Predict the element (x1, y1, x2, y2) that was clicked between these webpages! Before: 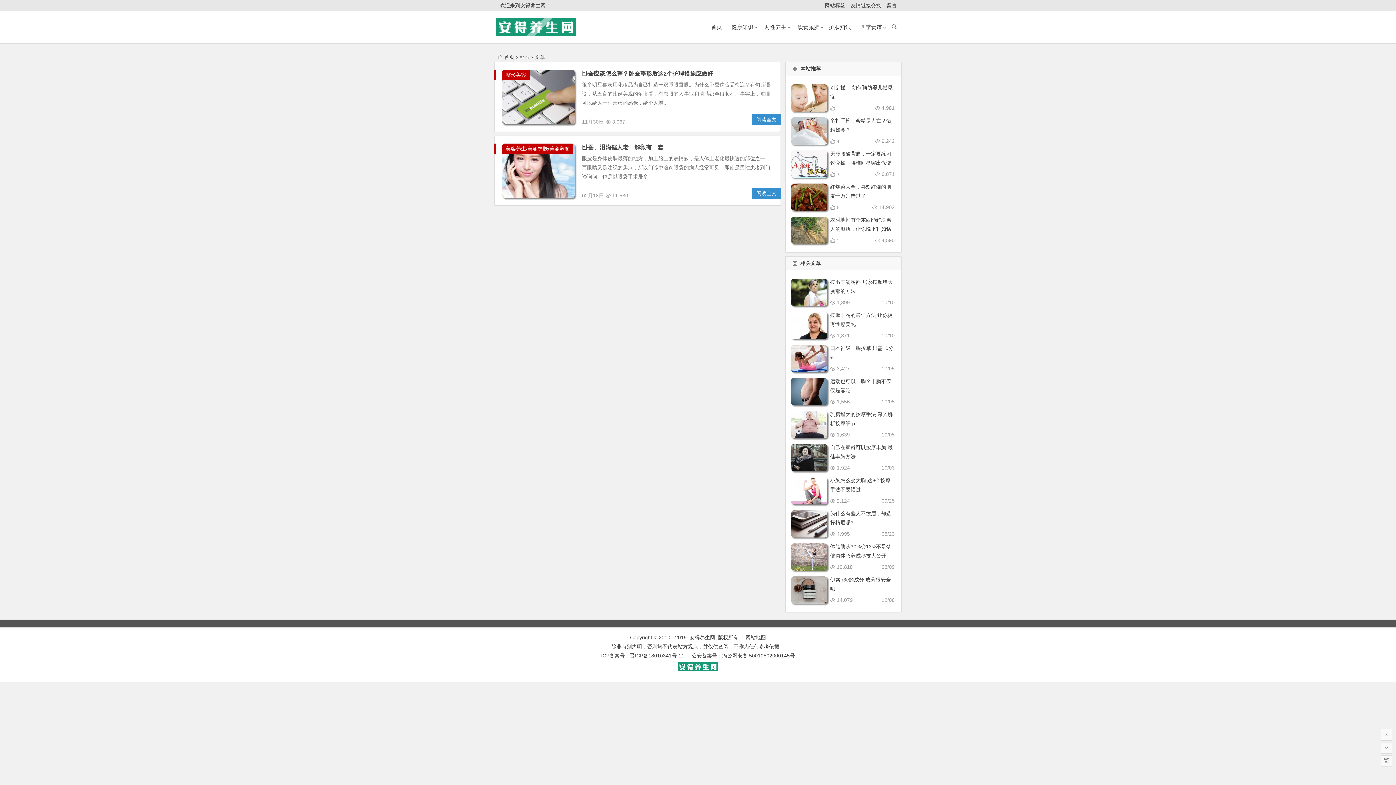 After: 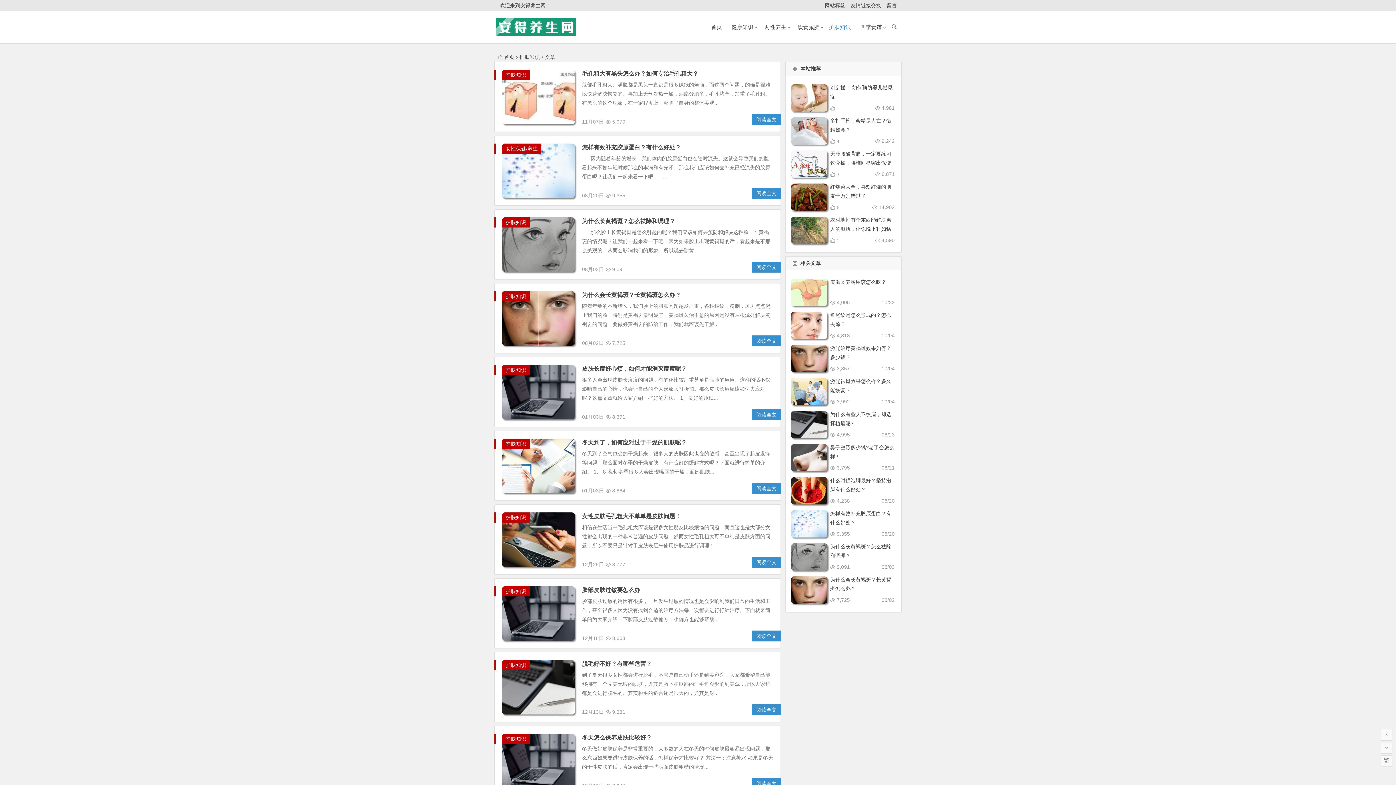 Action: label: 护肤知识 bbox: (825, 11, 854, 43)